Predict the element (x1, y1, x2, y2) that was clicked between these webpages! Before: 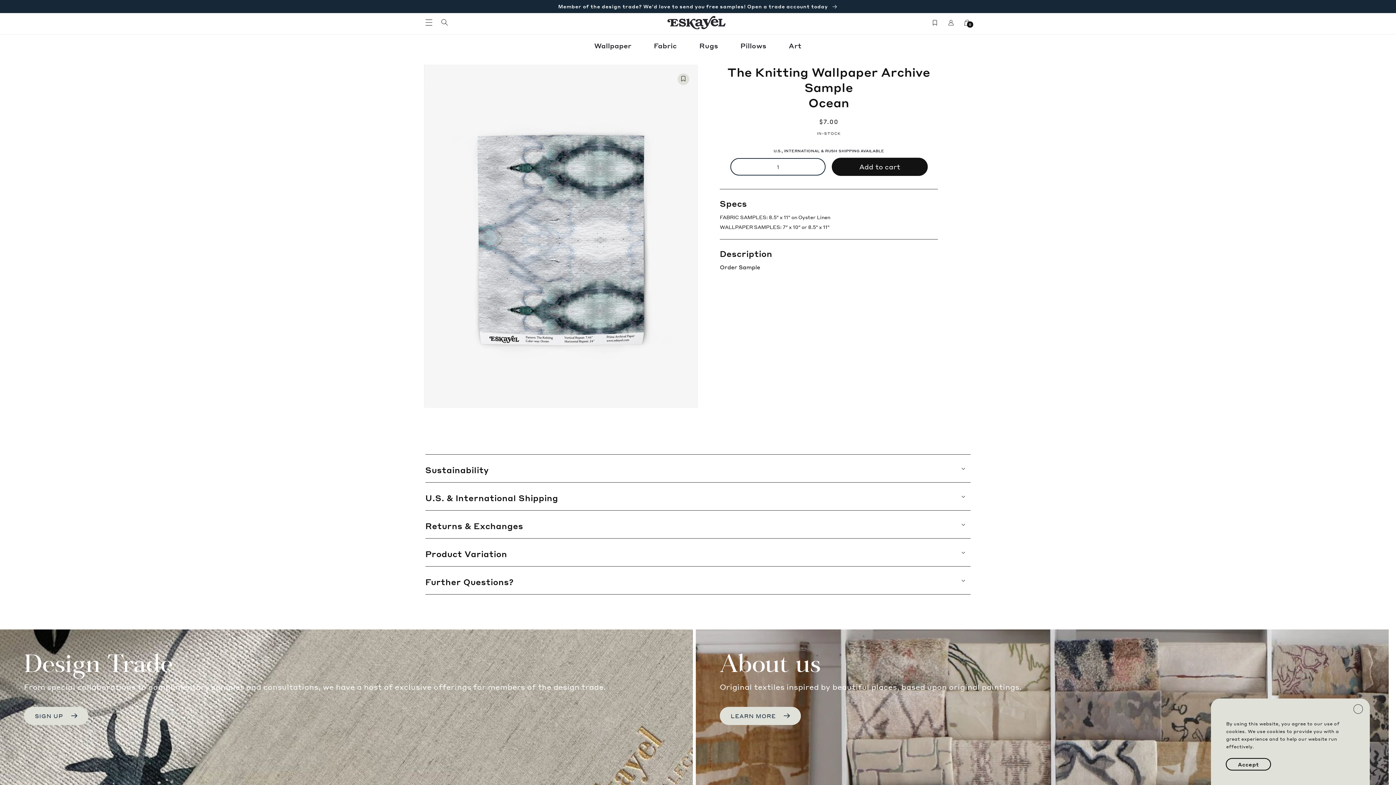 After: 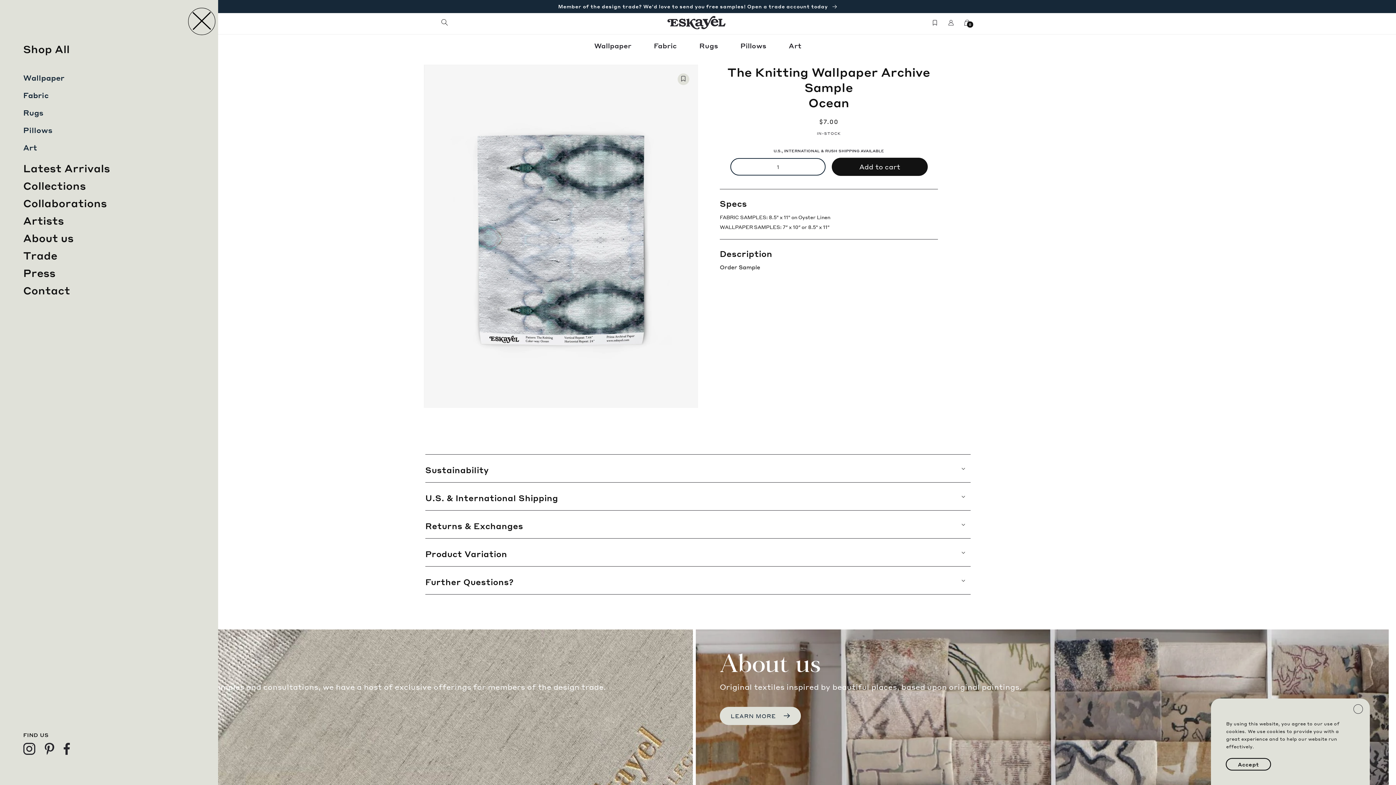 Action: label: Menu bbox: (421, 14, 437, 30)